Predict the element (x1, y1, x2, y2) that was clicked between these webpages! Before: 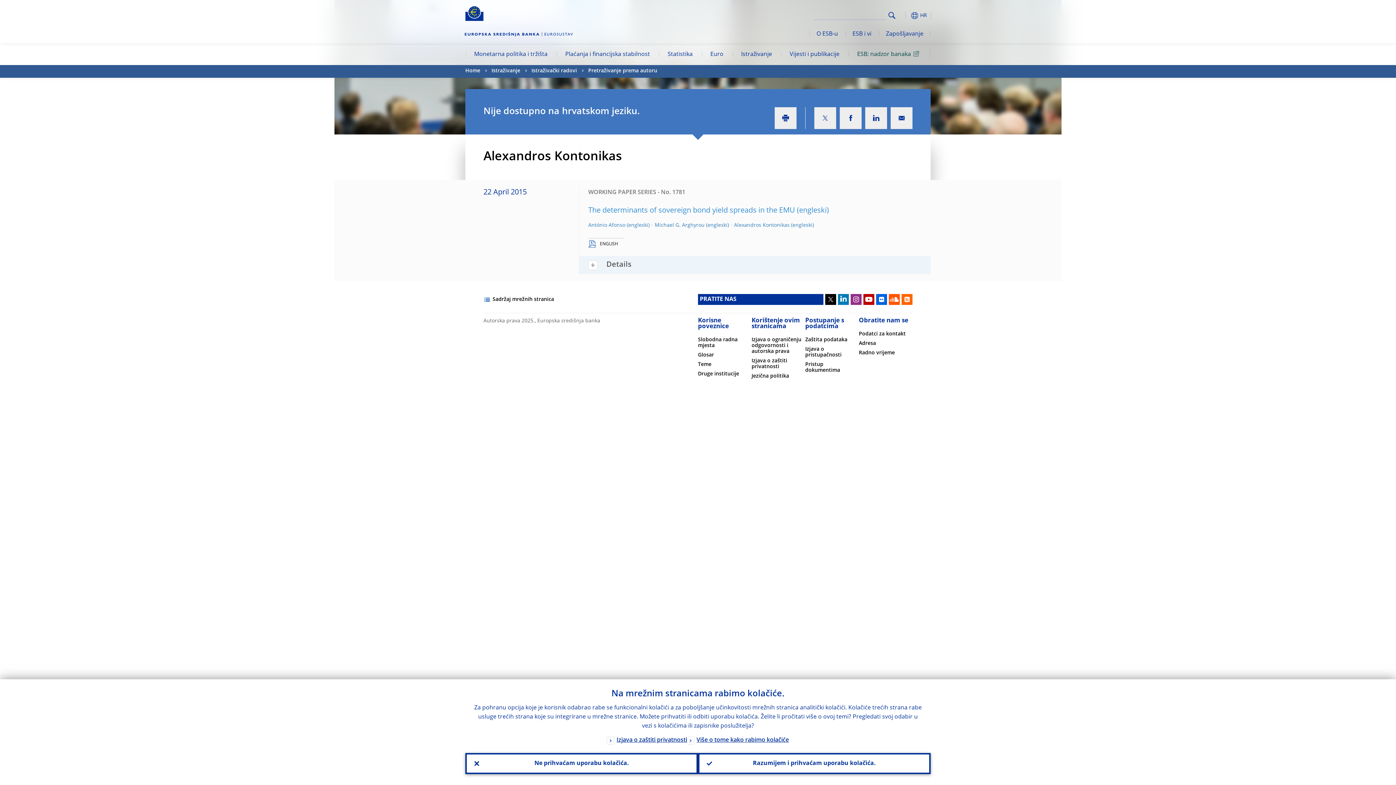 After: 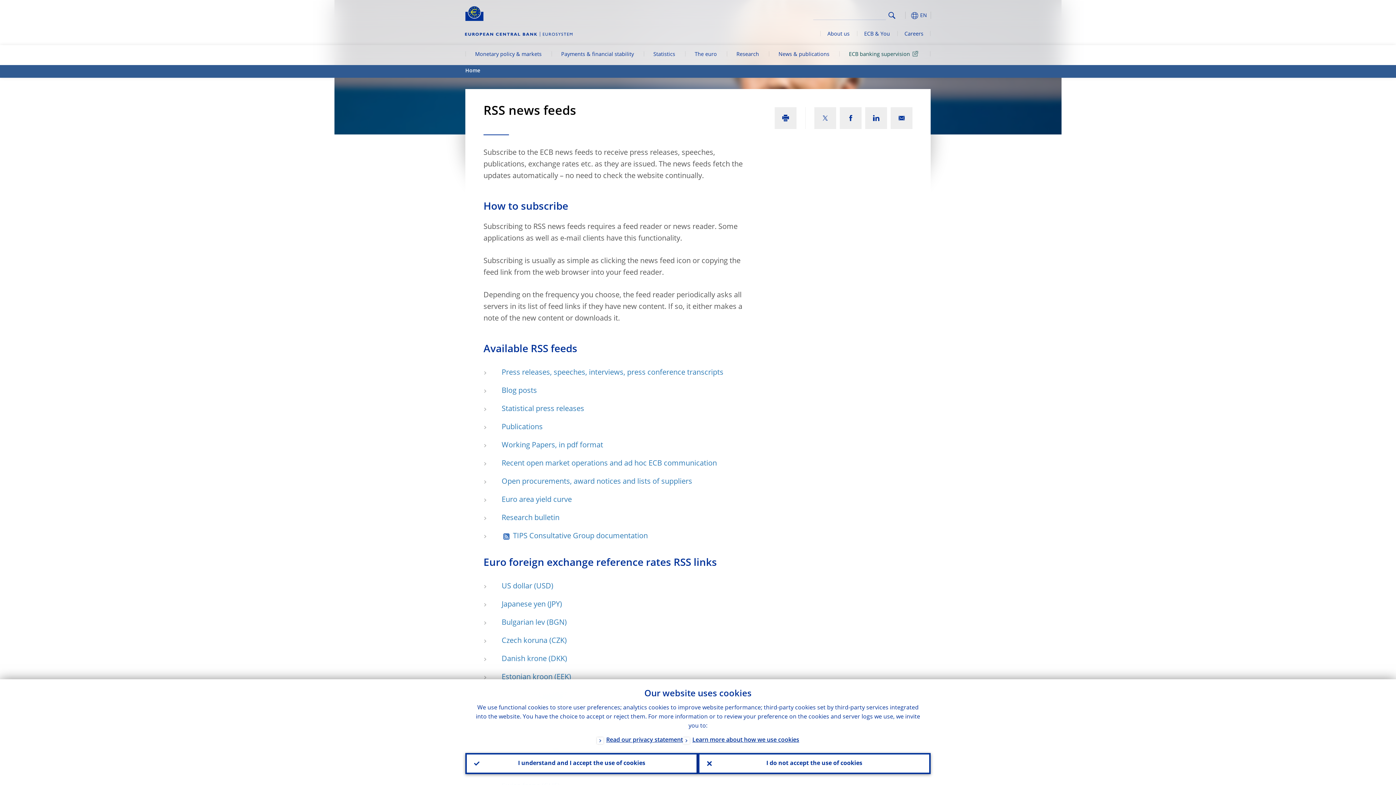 Action: bbox: (901, 294, 912, 305)